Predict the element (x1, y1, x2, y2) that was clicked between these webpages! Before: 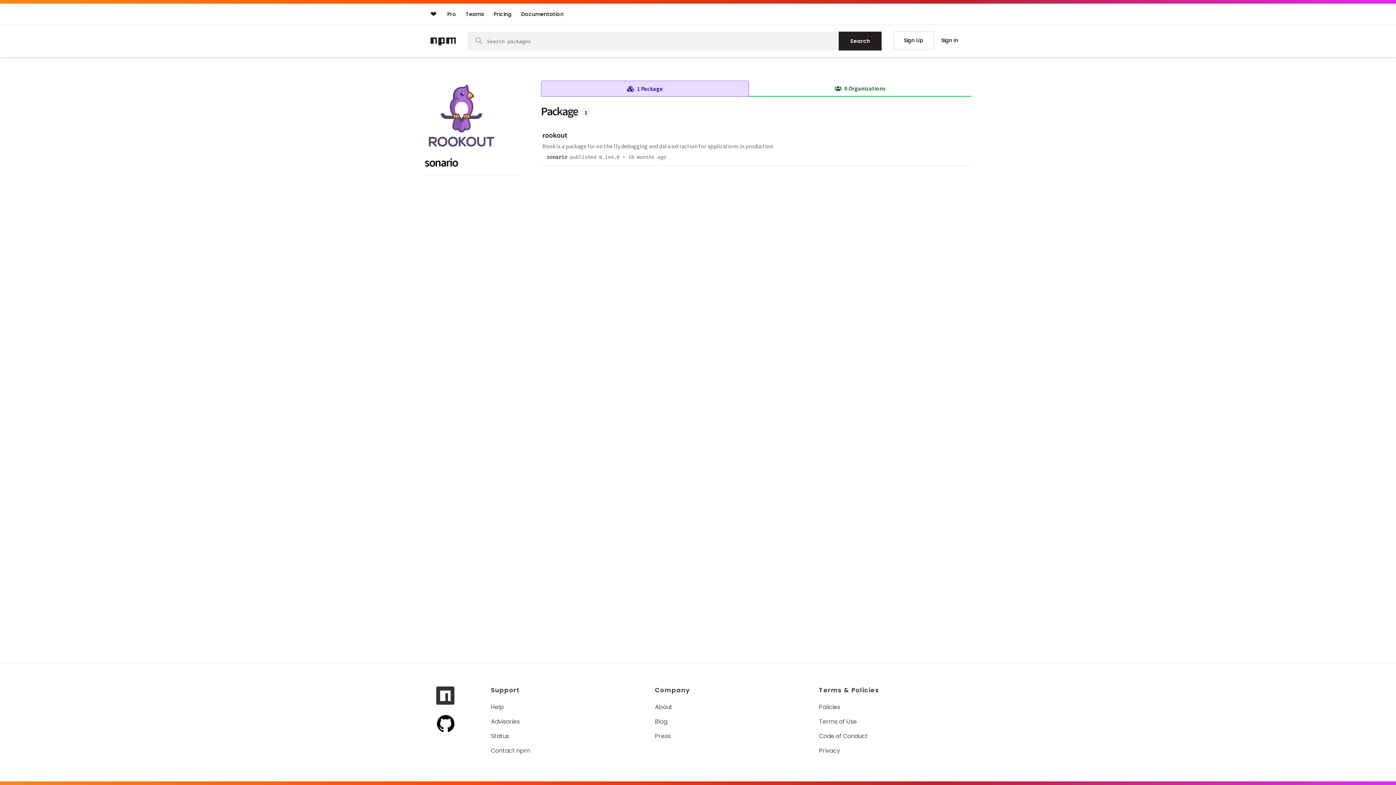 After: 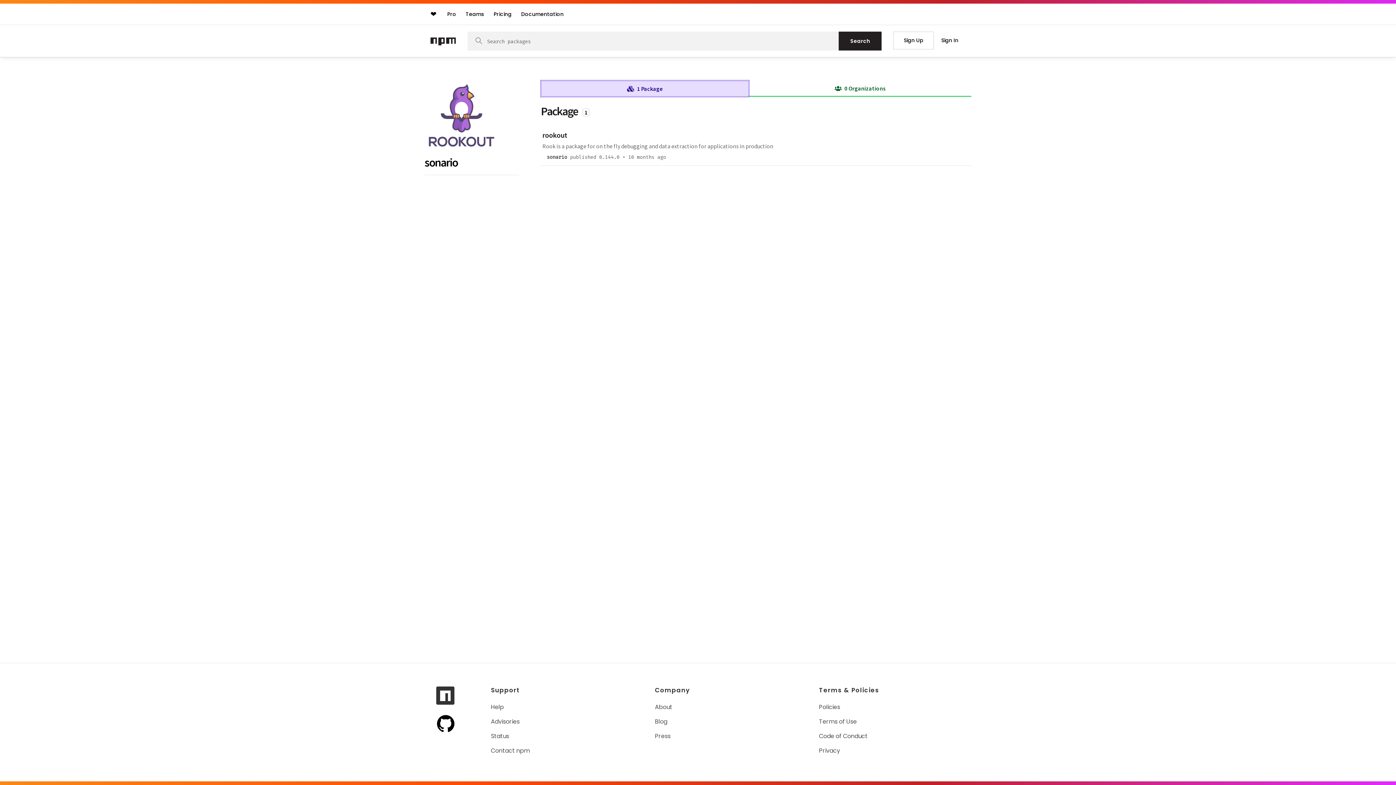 Action: label: 1 Package bbox: (541, 81, 748, 96)